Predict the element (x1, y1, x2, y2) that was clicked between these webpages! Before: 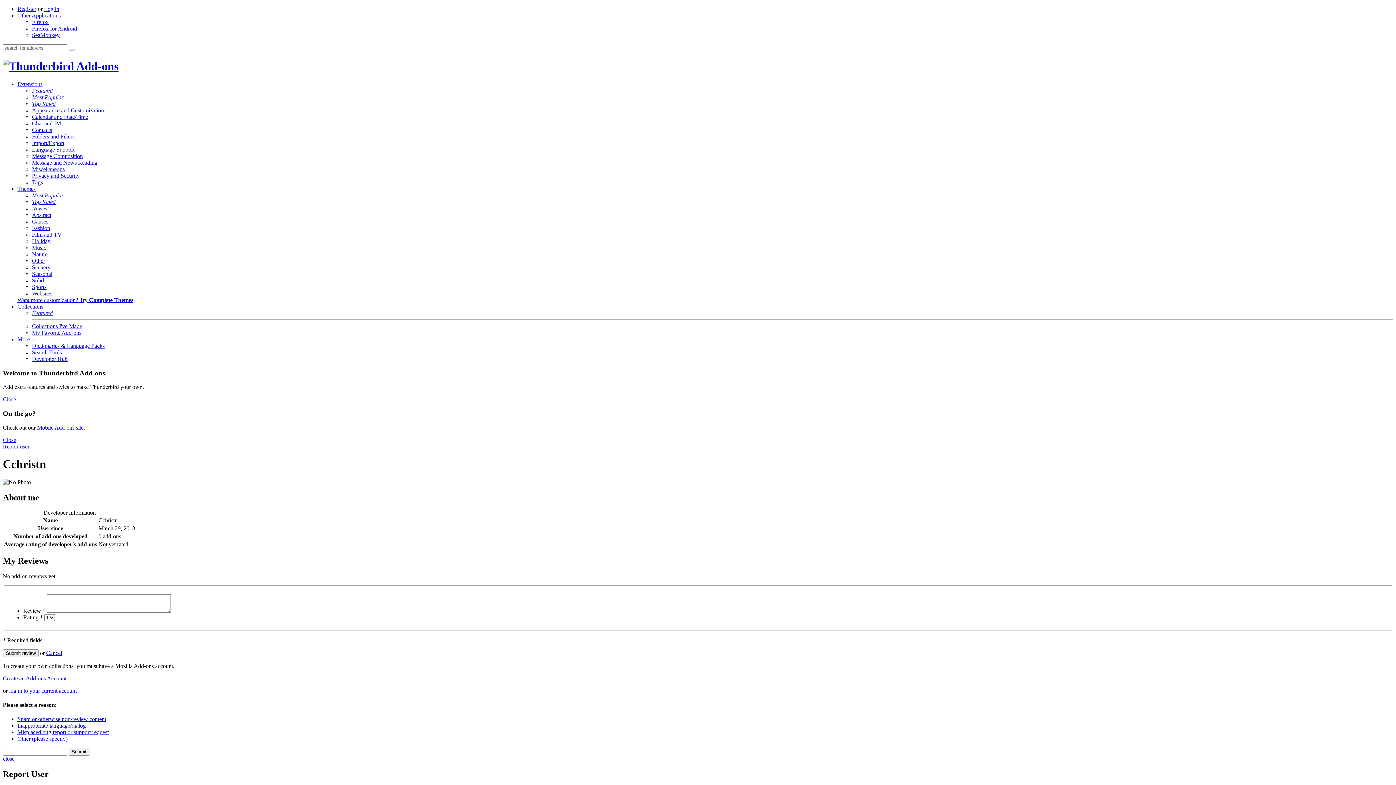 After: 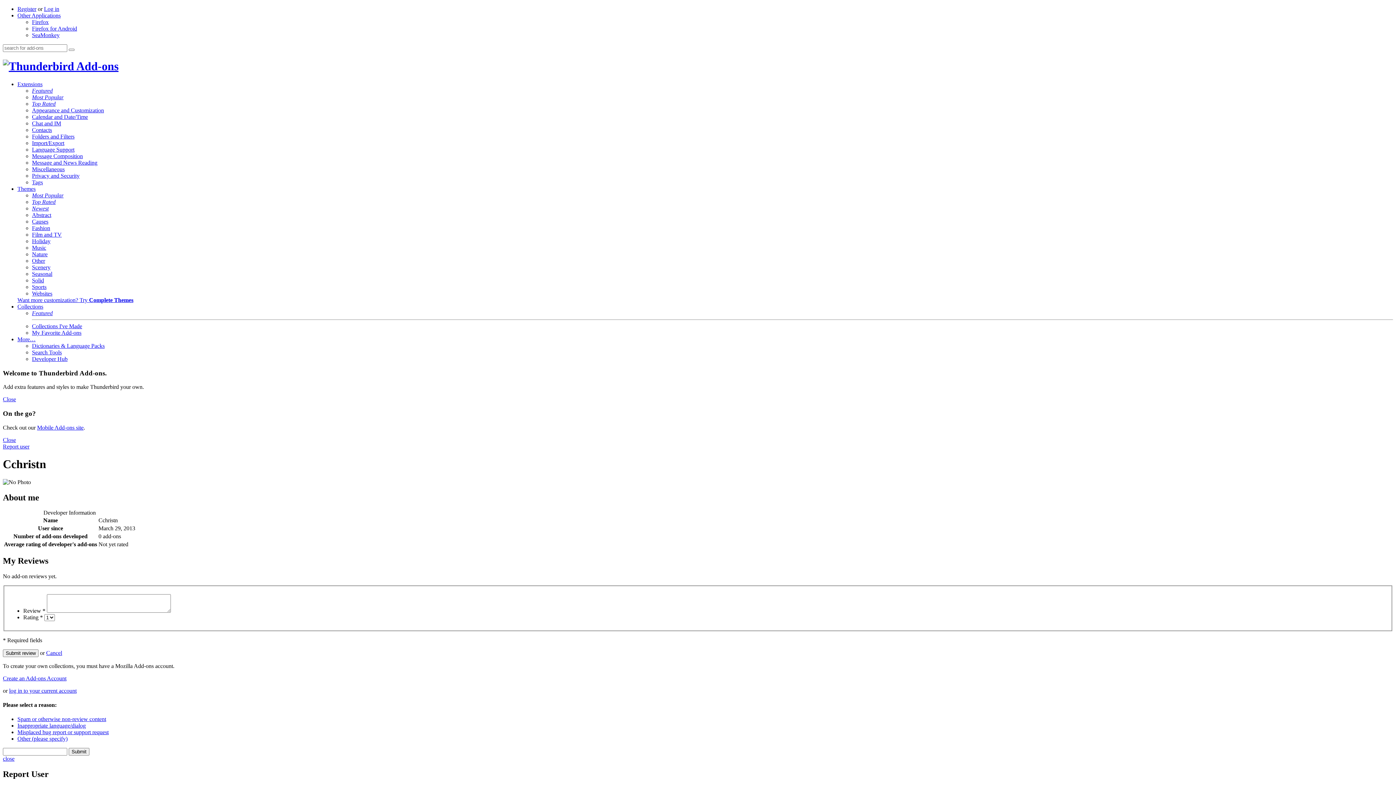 Action: label: More… bbox: (17, 336, 35, 342)